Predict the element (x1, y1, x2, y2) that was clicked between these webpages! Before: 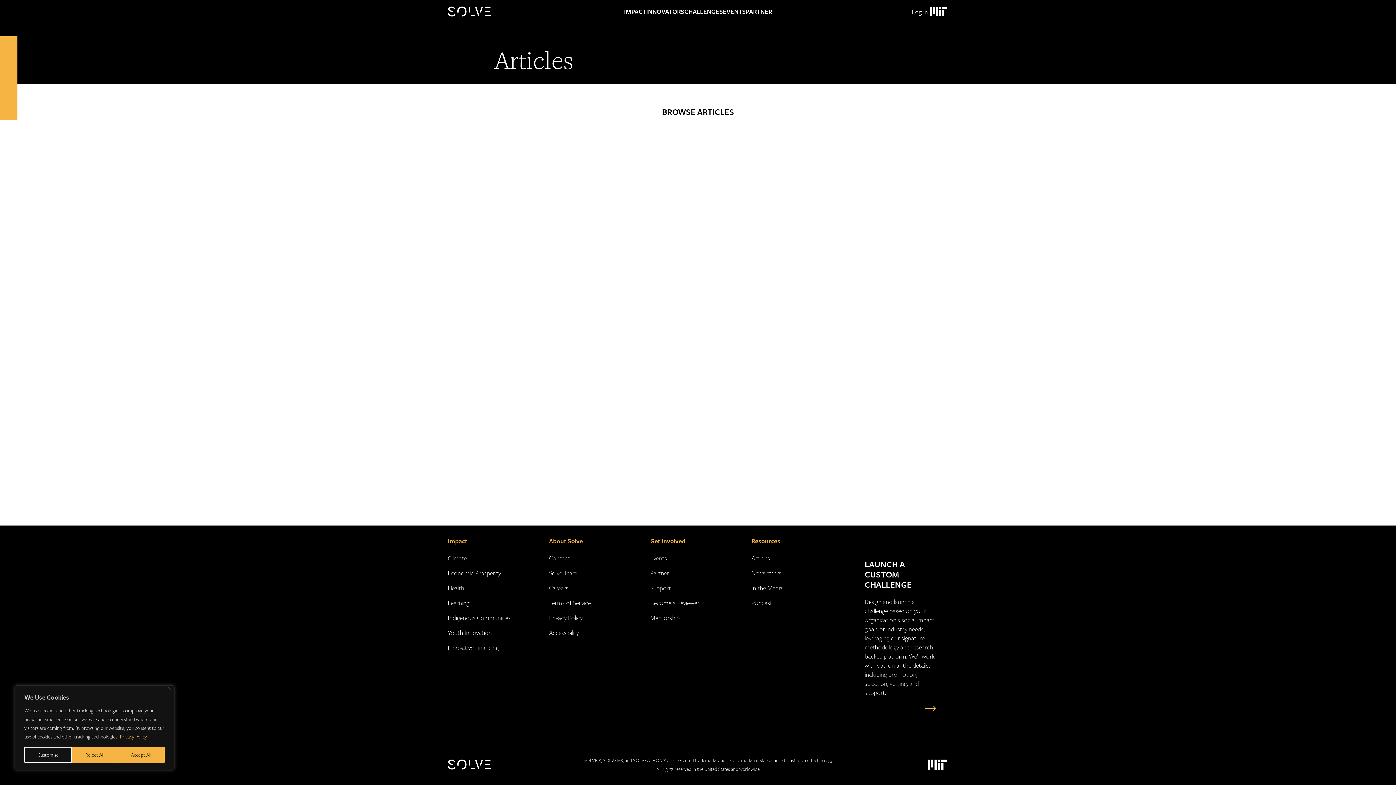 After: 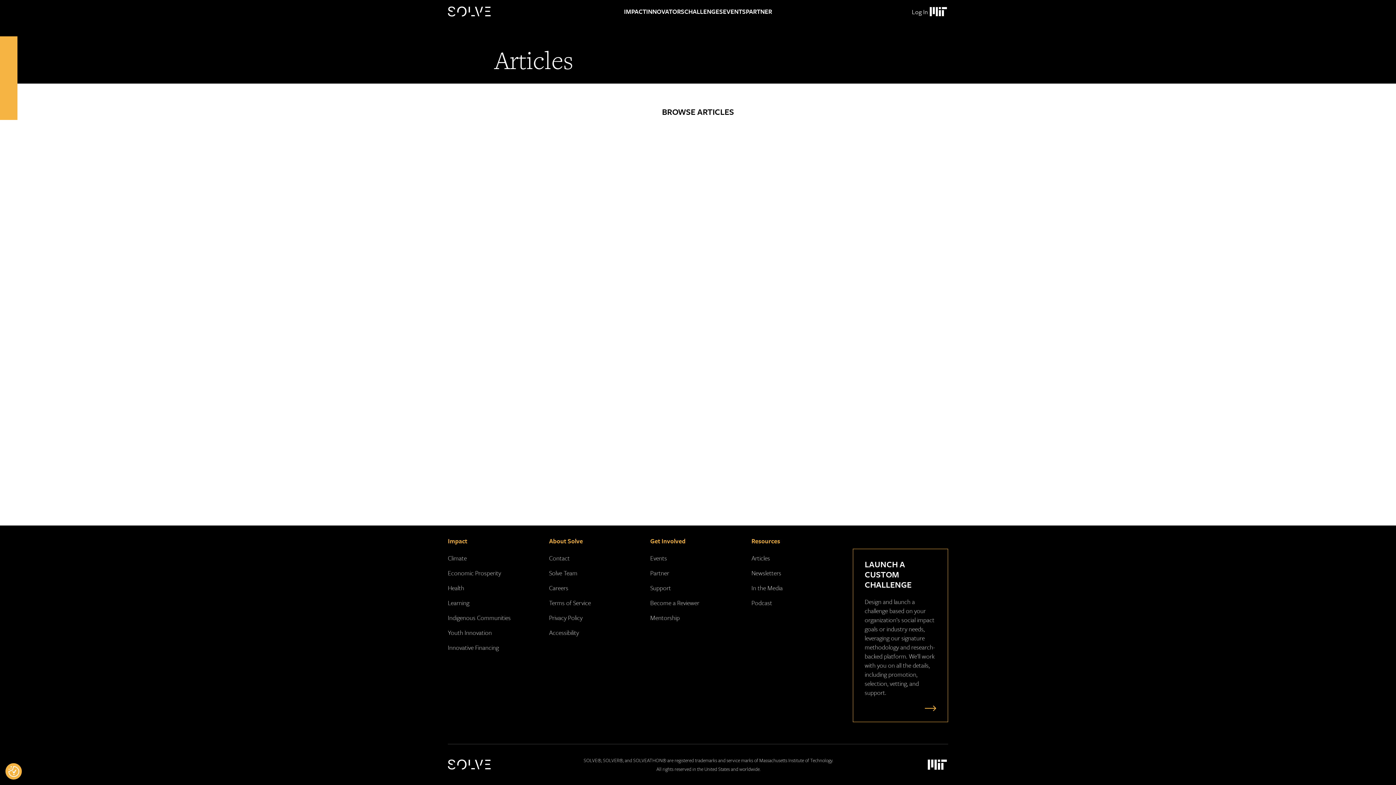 Action: bbox: (117, 747, 164, 763) label: Accept All